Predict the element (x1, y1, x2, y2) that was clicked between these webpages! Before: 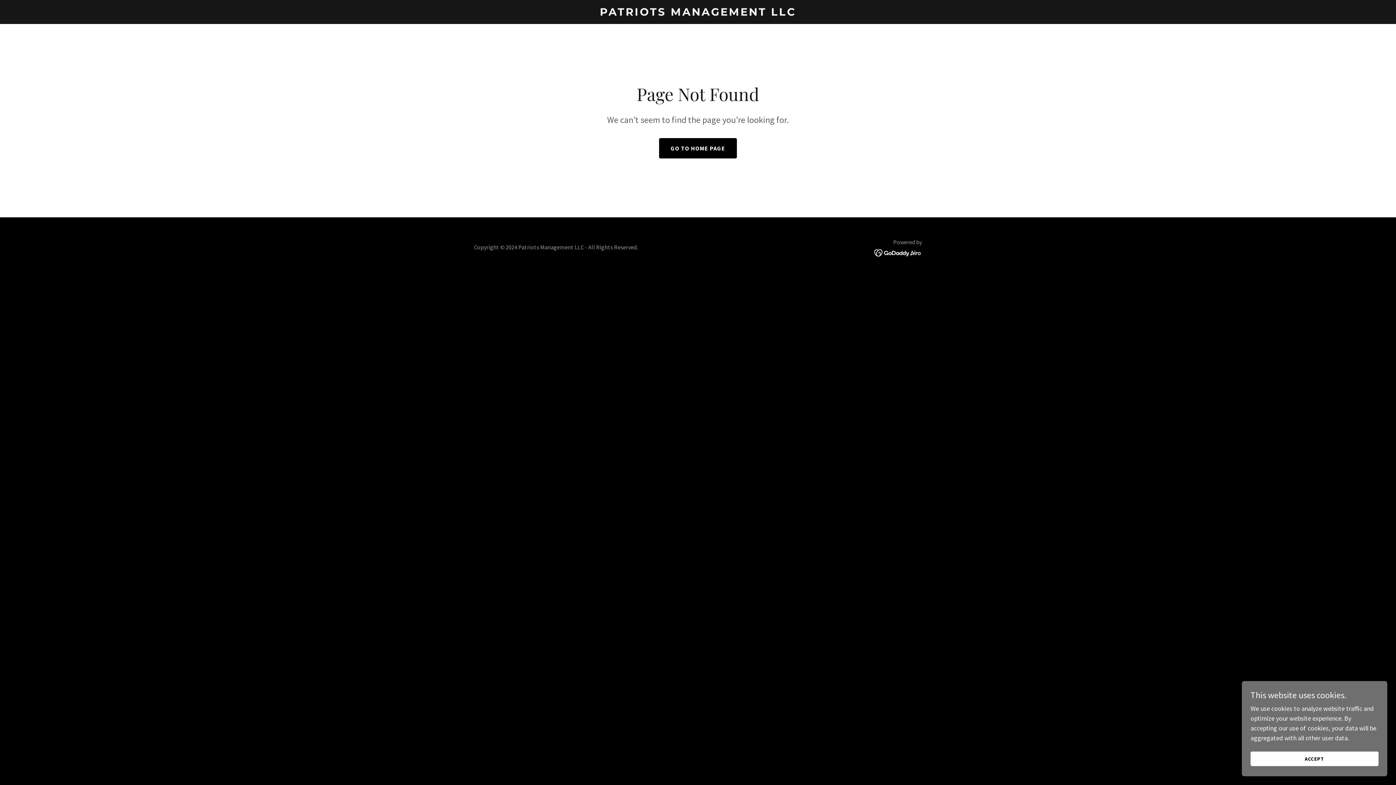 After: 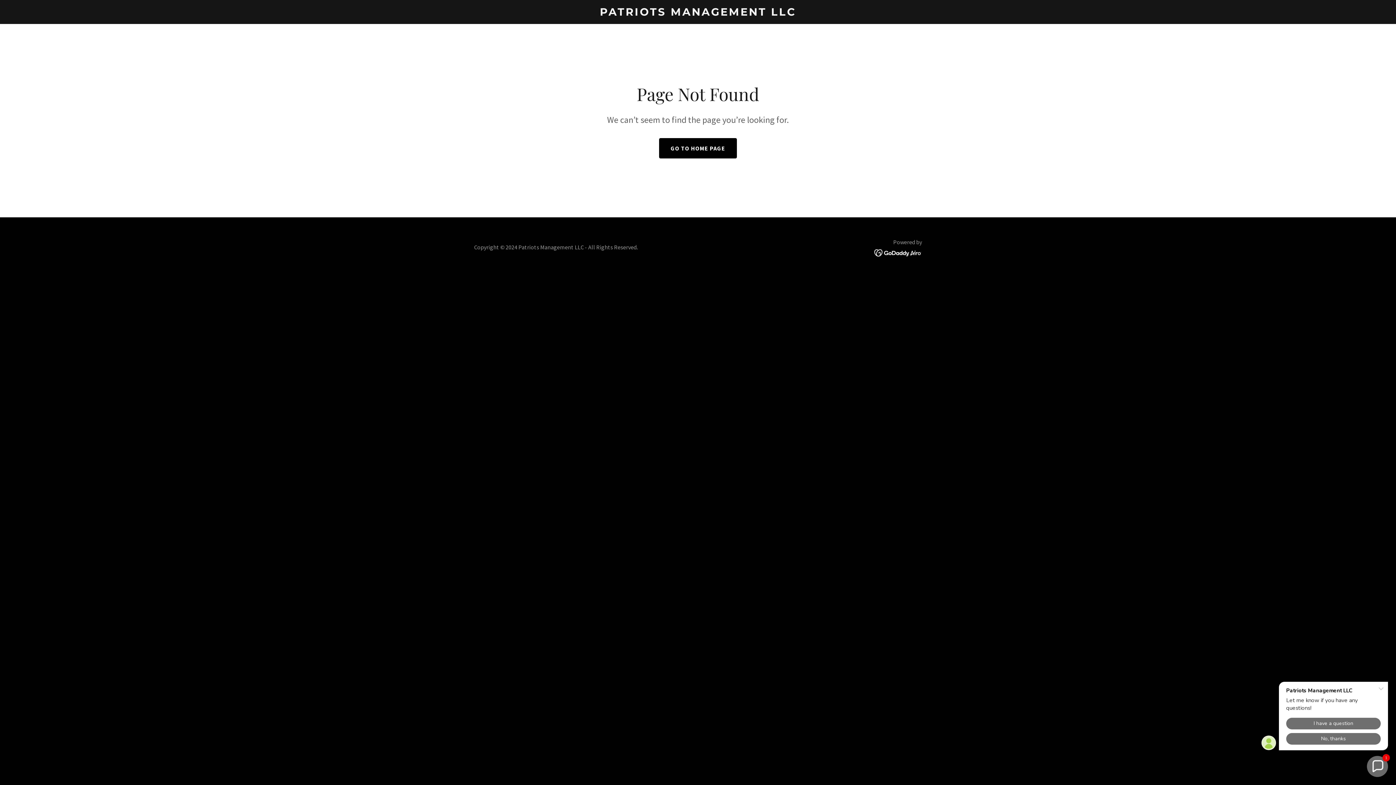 Action: bbox: (1250, 752, 1378, 766) label: ACCEPT